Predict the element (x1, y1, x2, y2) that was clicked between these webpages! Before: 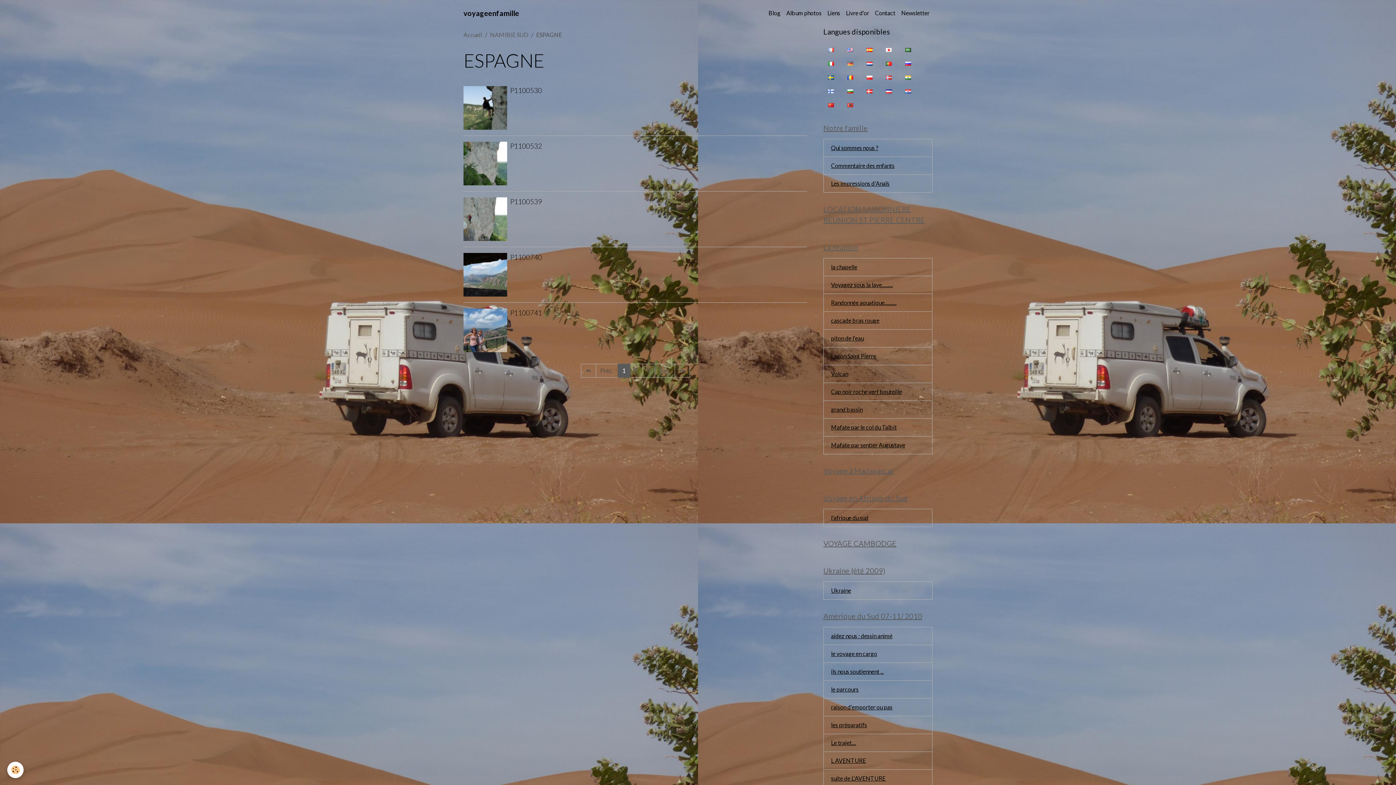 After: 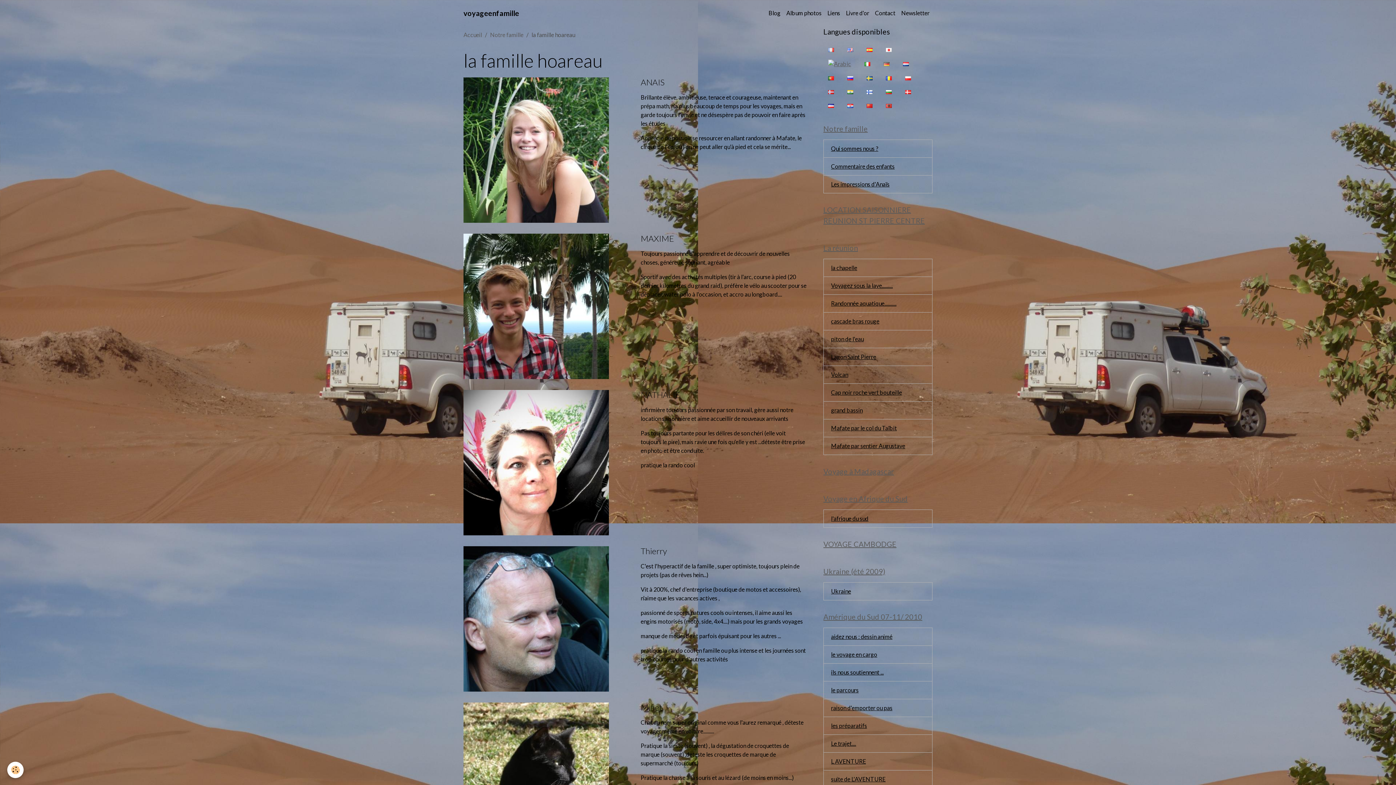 Action: bbox: (823, 138, 932, 157) label: Qui sommes nous ?